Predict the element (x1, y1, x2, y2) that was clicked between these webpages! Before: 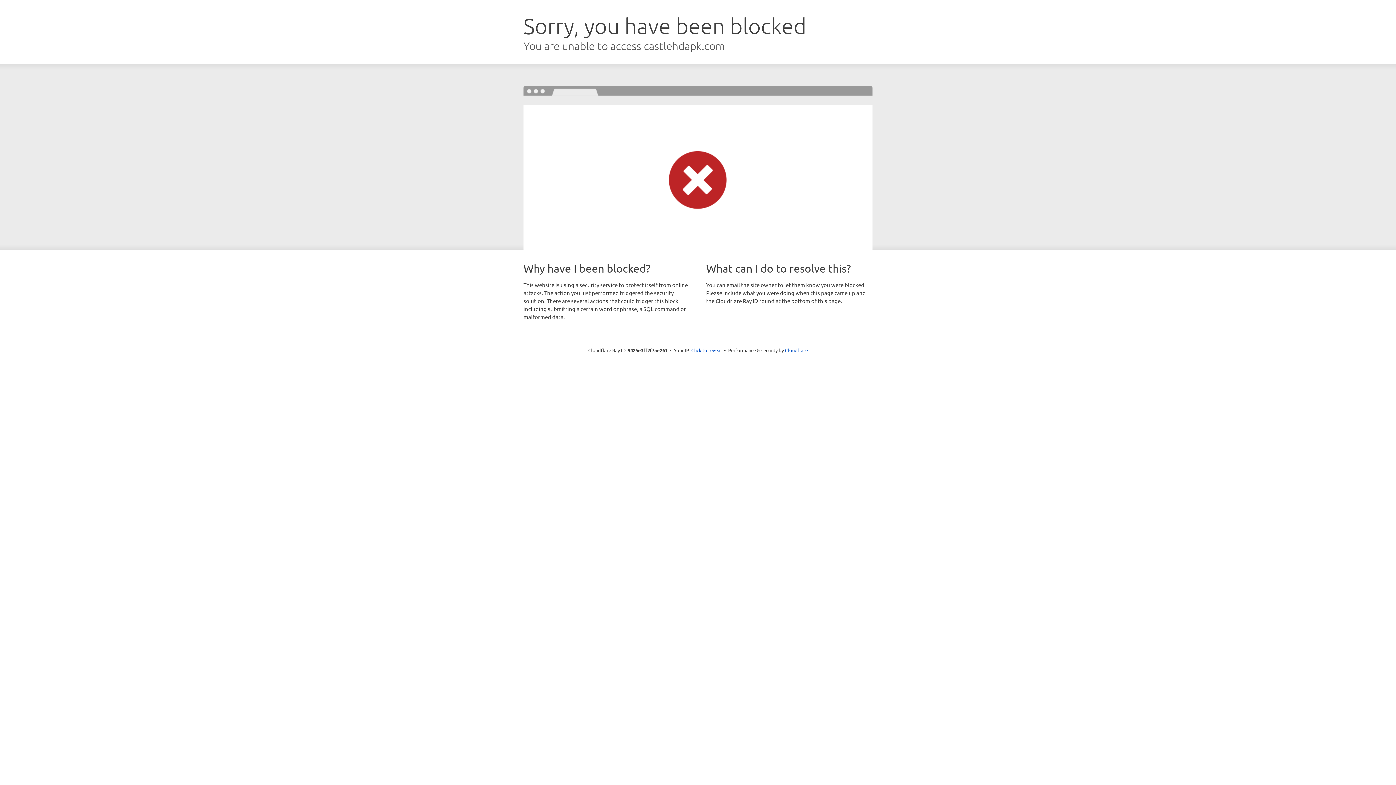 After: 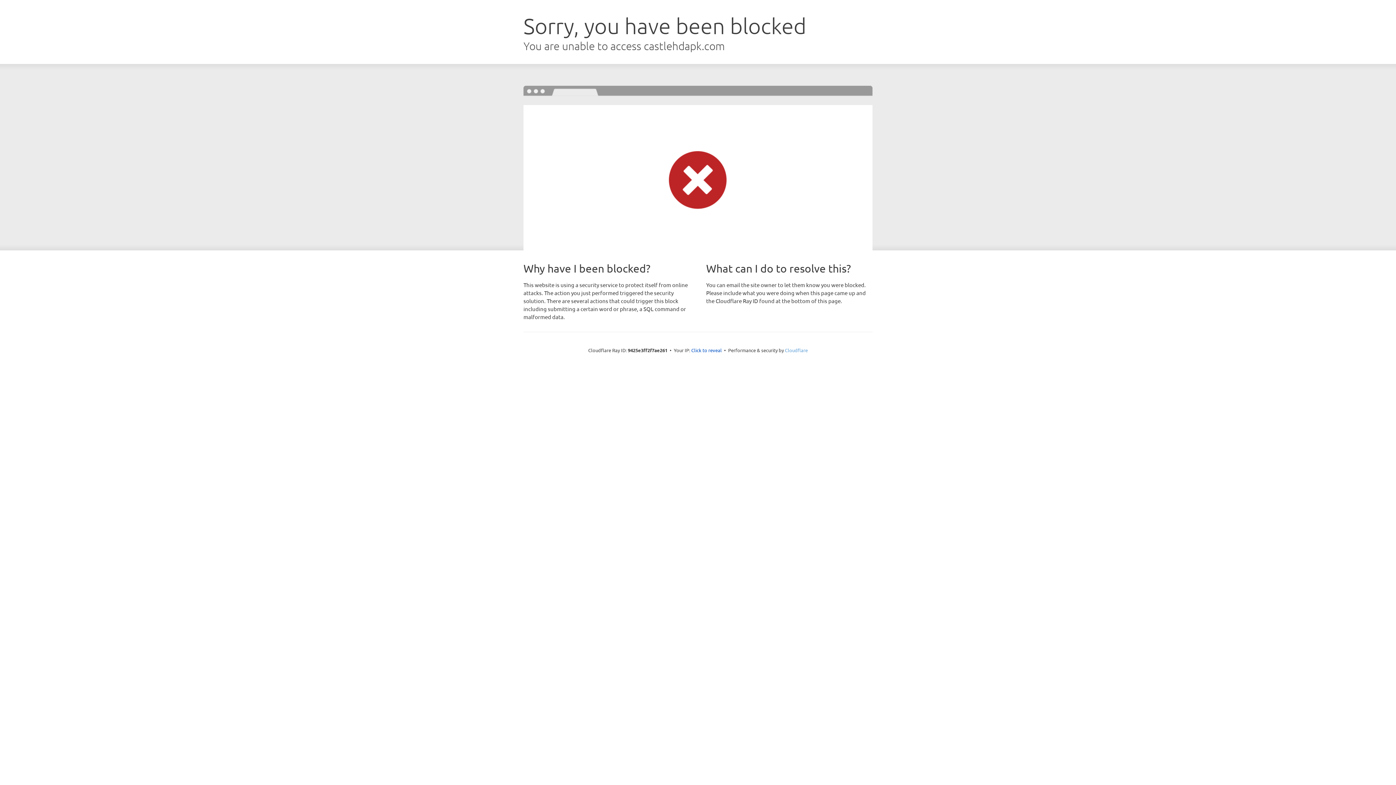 Action: bbox: (785, 347, 808, 353) label: Cloudflare